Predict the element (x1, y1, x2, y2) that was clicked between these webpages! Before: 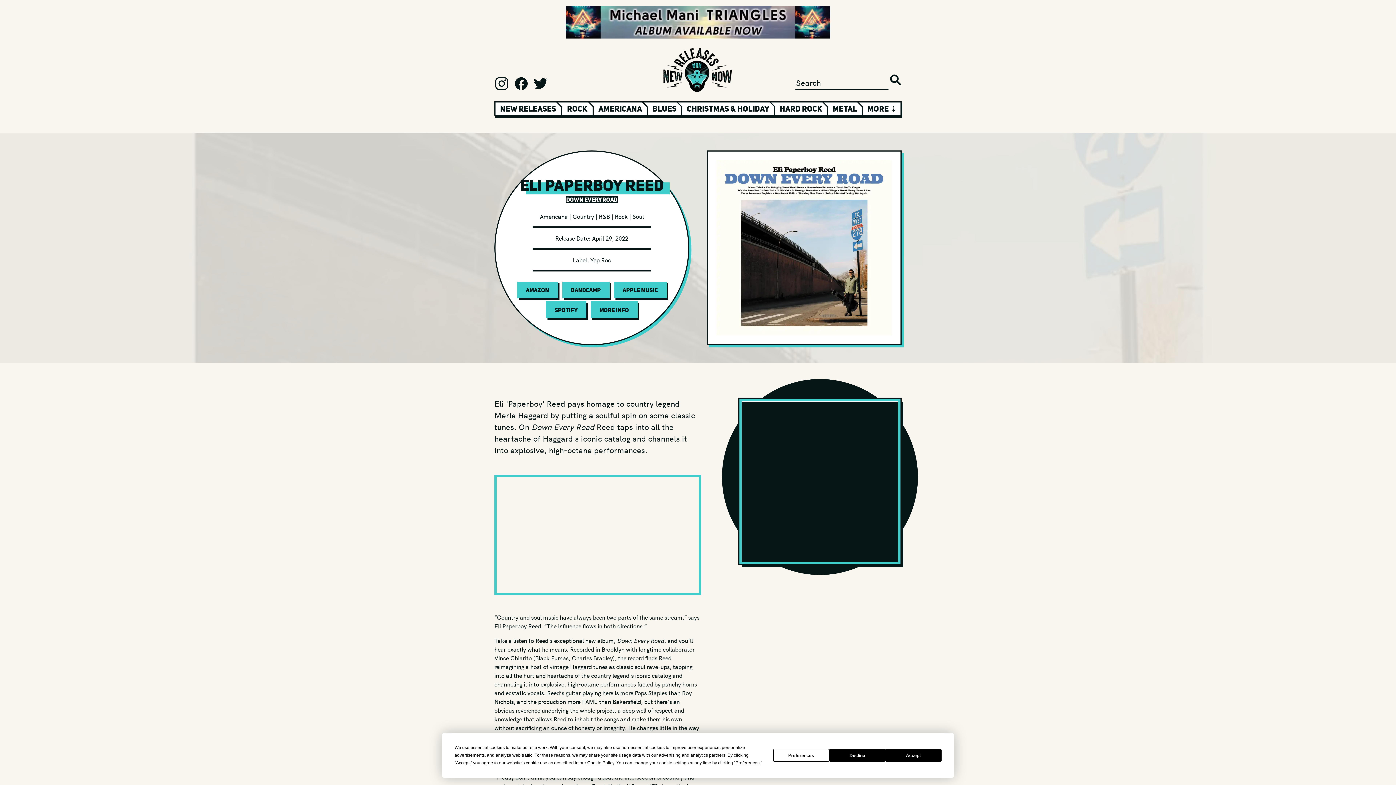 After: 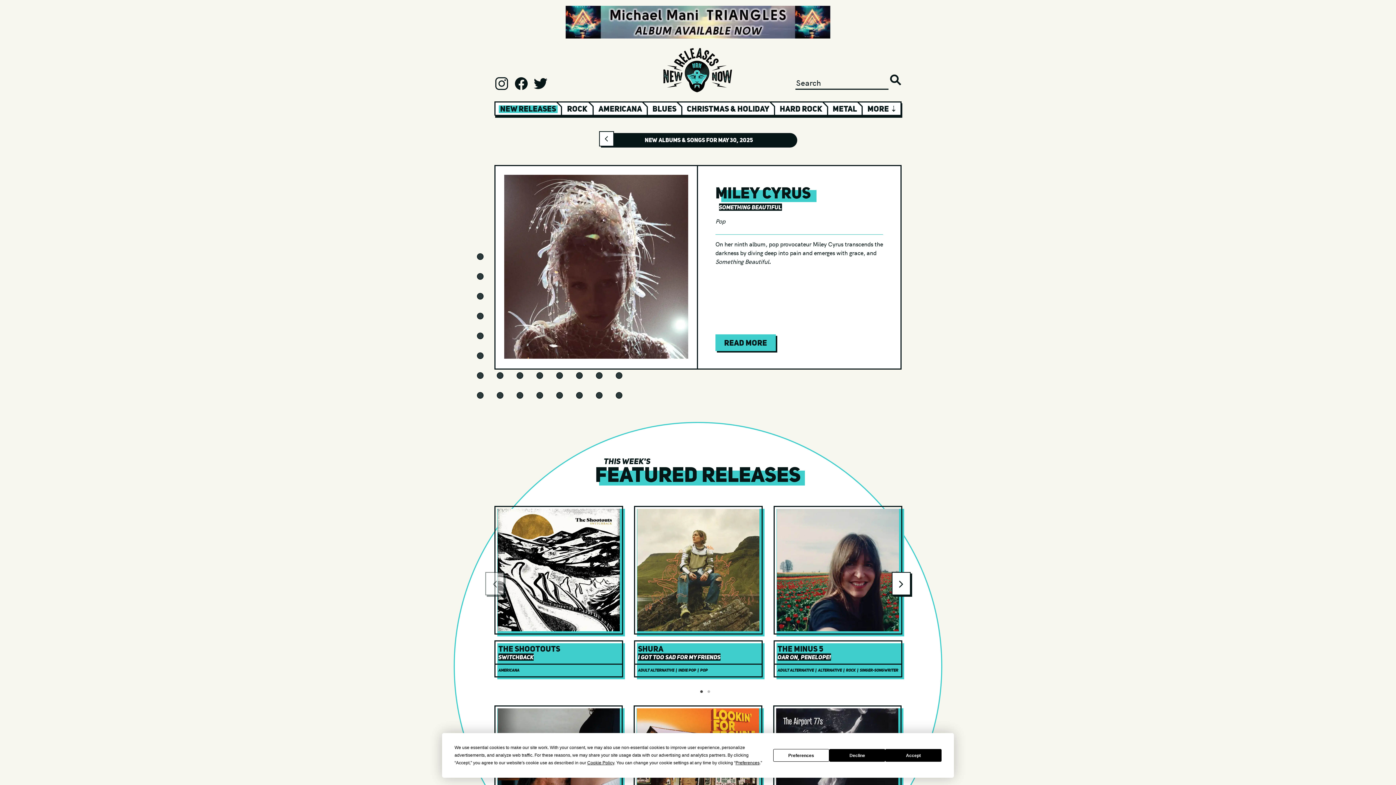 Action: bbox: (663, 64, 733, 72)